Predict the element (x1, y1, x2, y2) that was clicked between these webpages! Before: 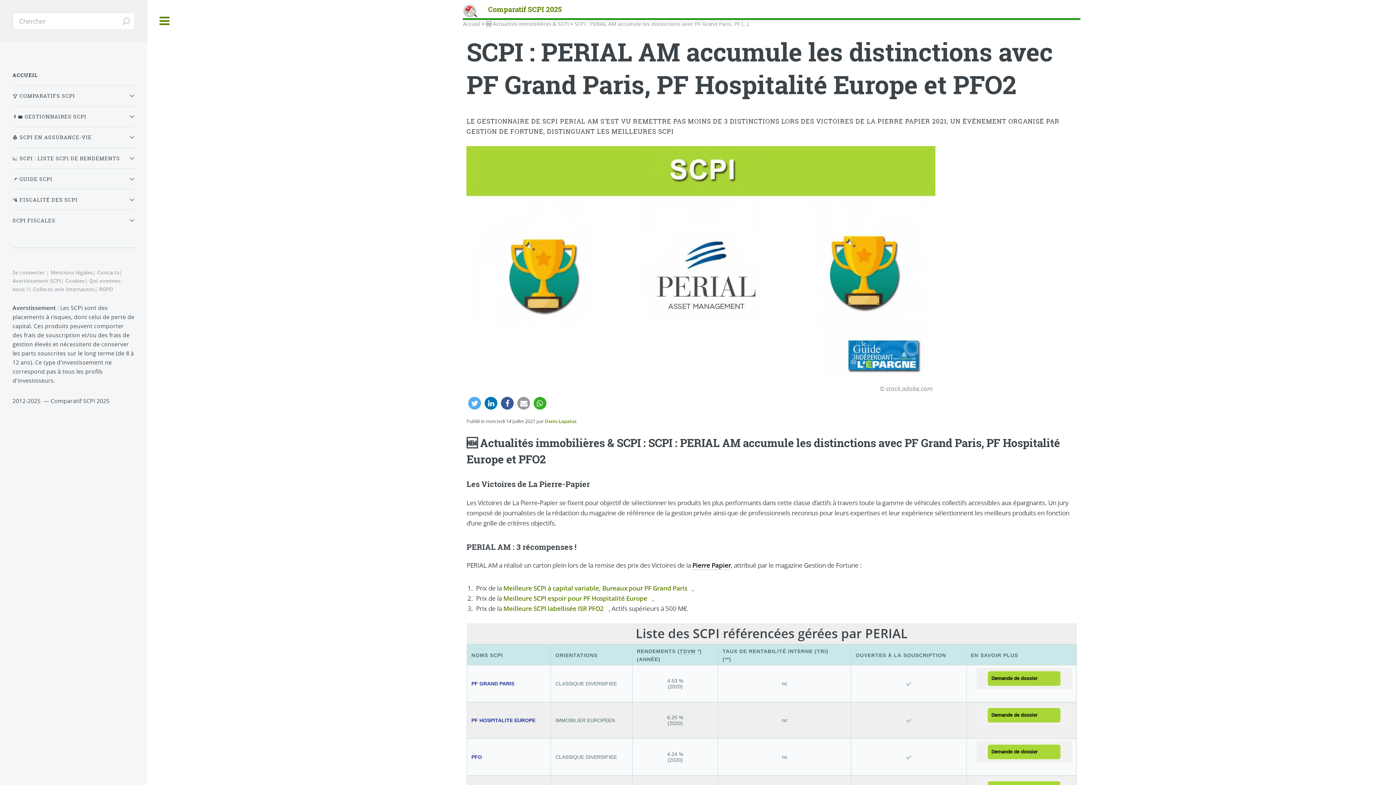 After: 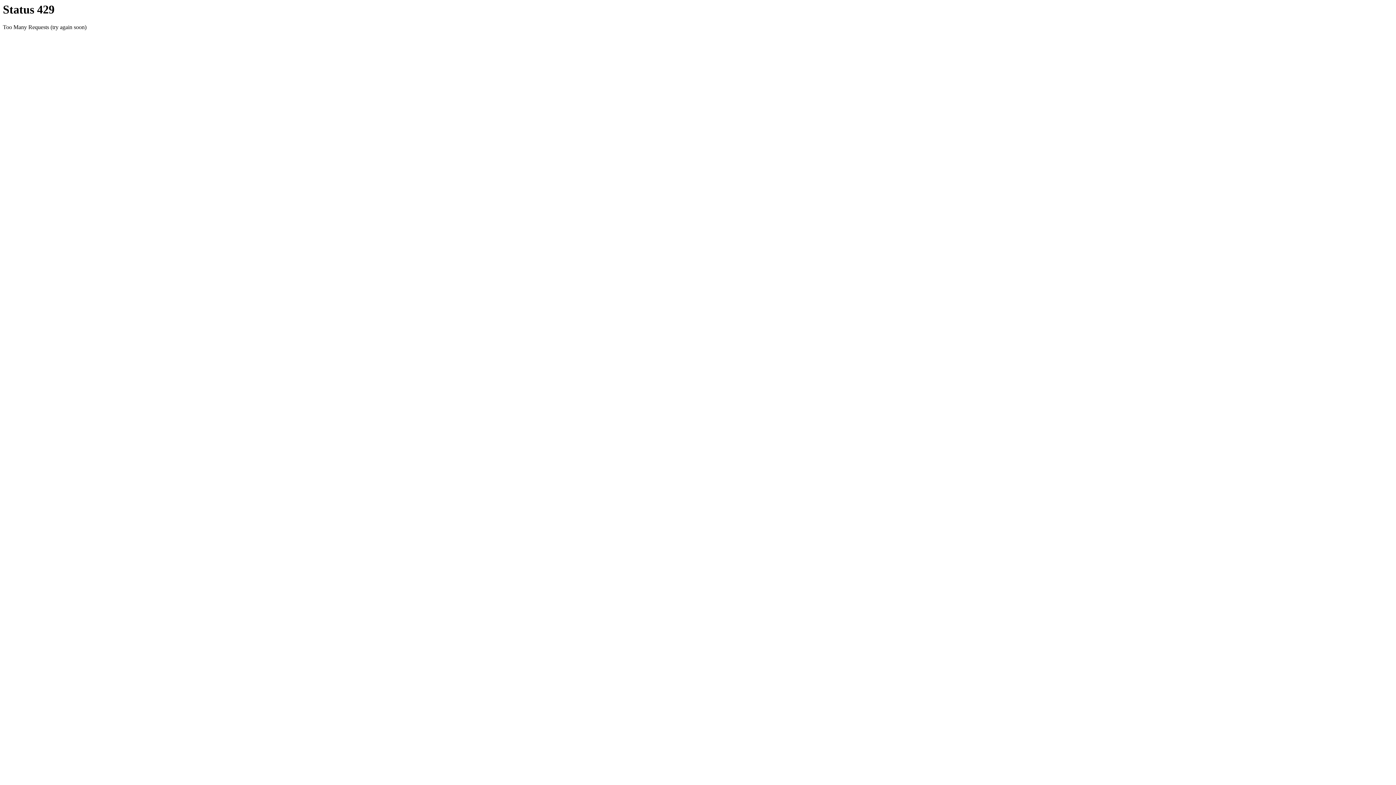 Action: label: Cookies bbox: (65, 277, 84, 284)